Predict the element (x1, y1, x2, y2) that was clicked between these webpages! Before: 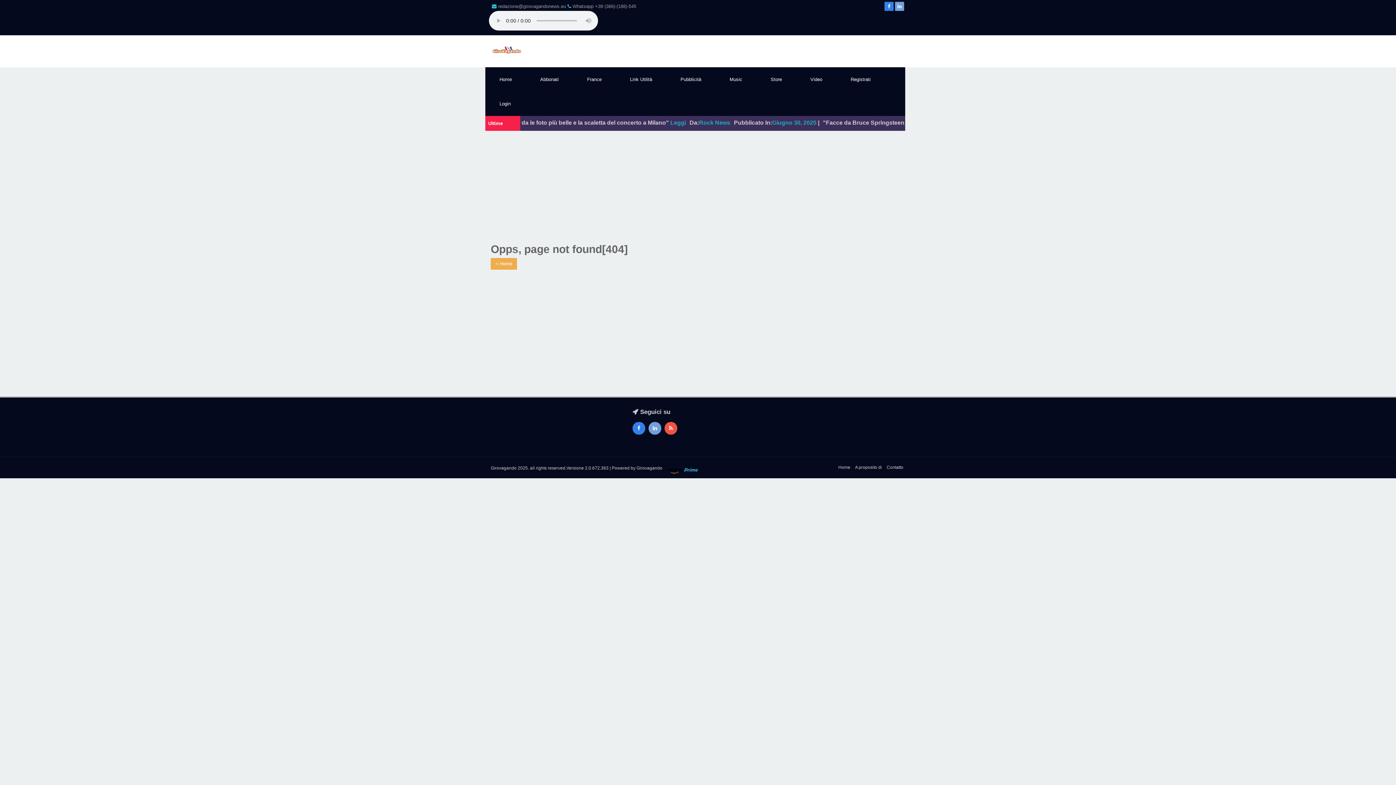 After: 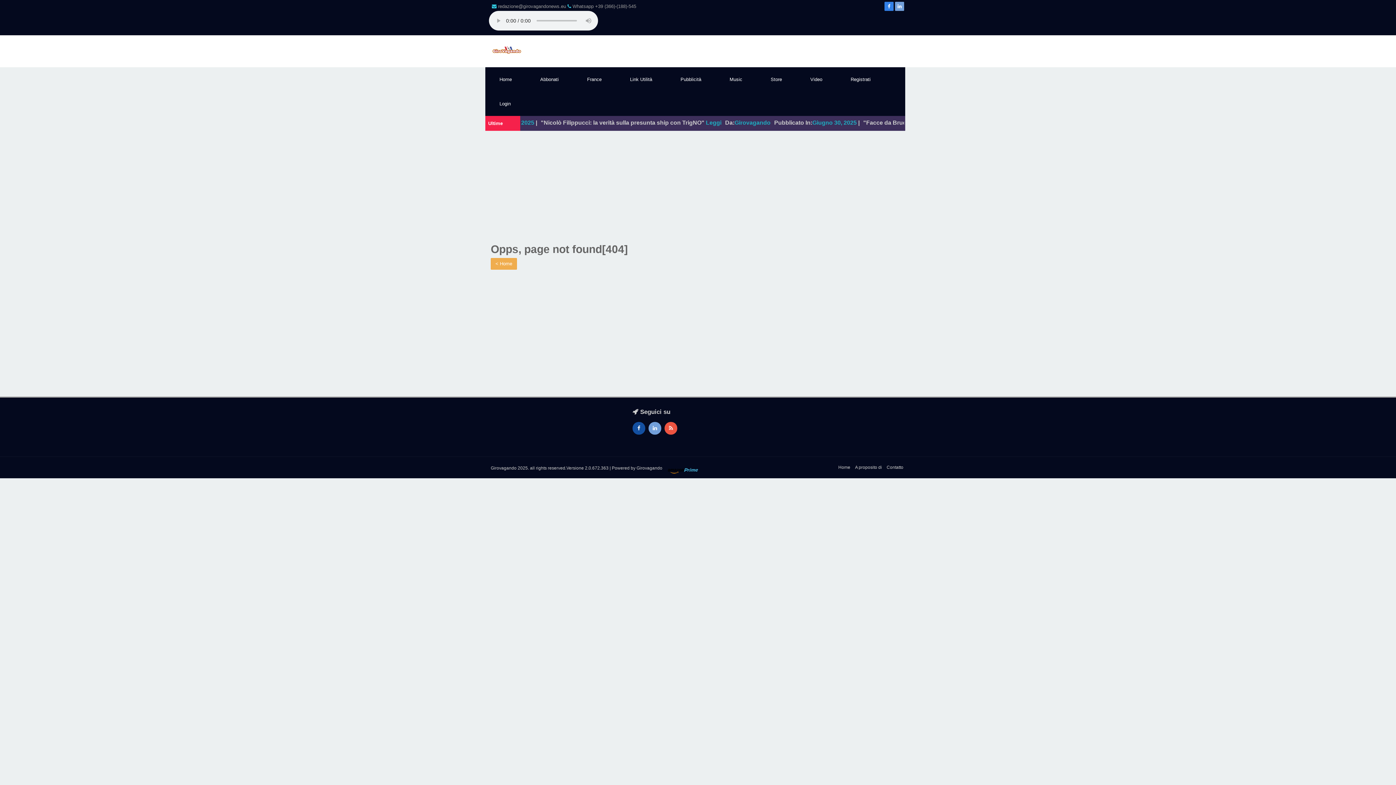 Action: bbox: (632, 425, 647, 431)